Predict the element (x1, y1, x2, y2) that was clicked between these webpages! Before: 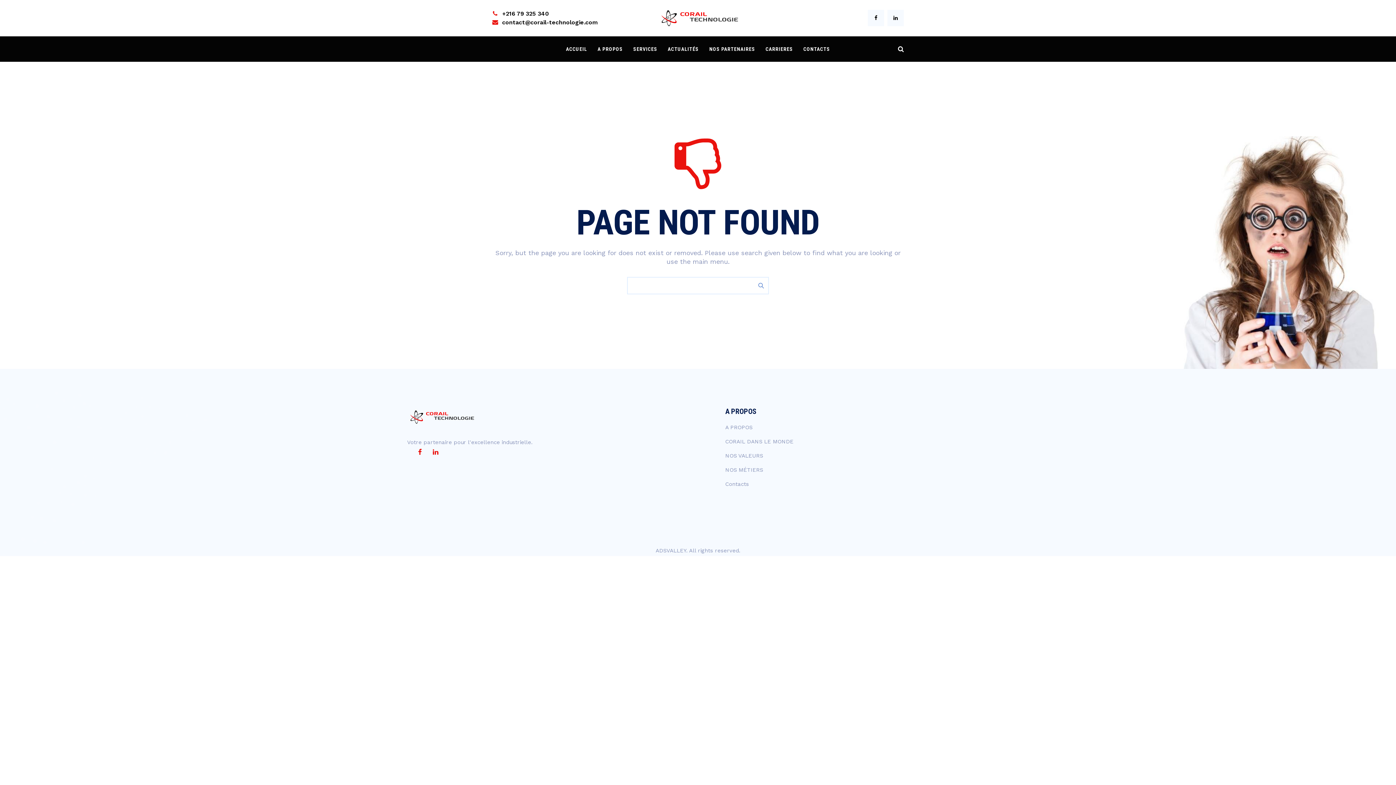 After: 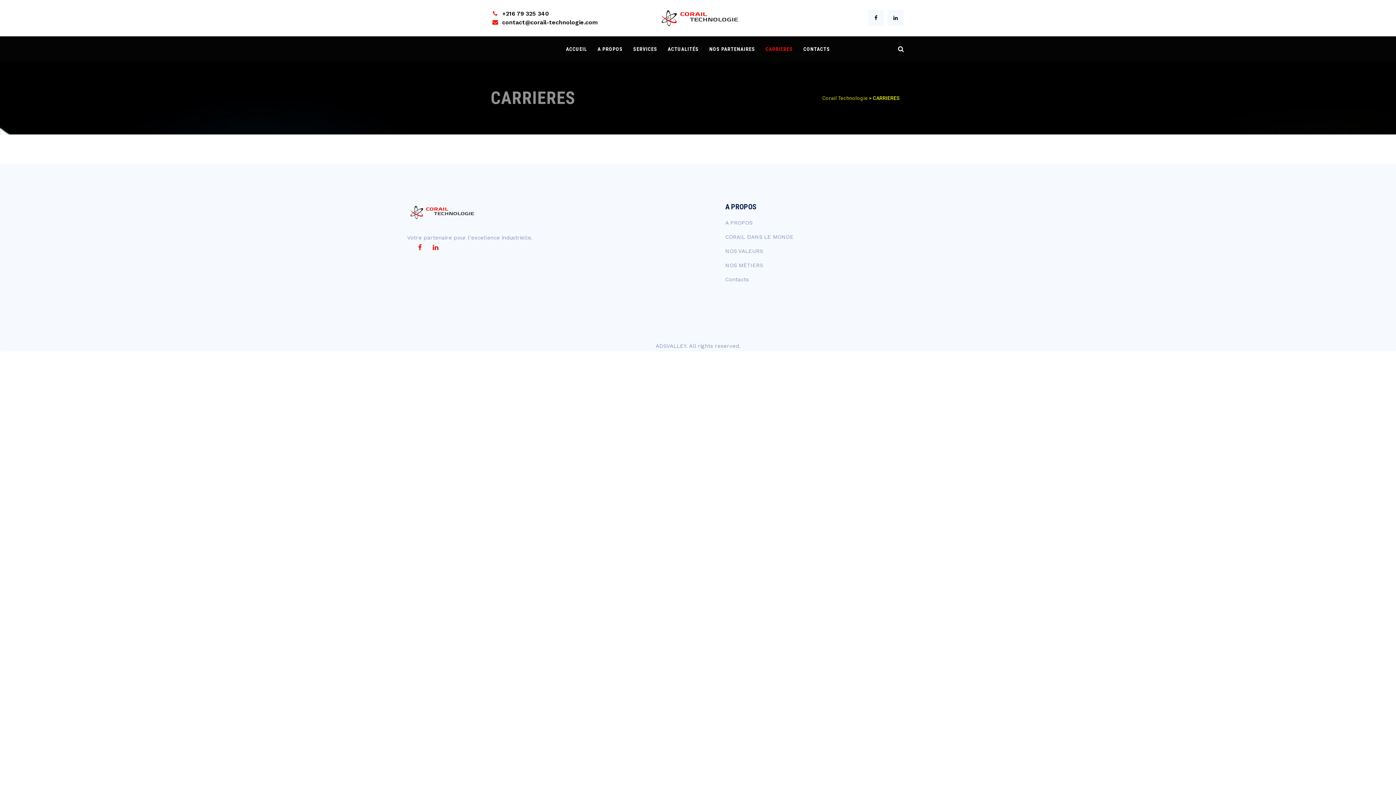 Action: label: CARRIERES bbox: (765, 36, 793, 61)